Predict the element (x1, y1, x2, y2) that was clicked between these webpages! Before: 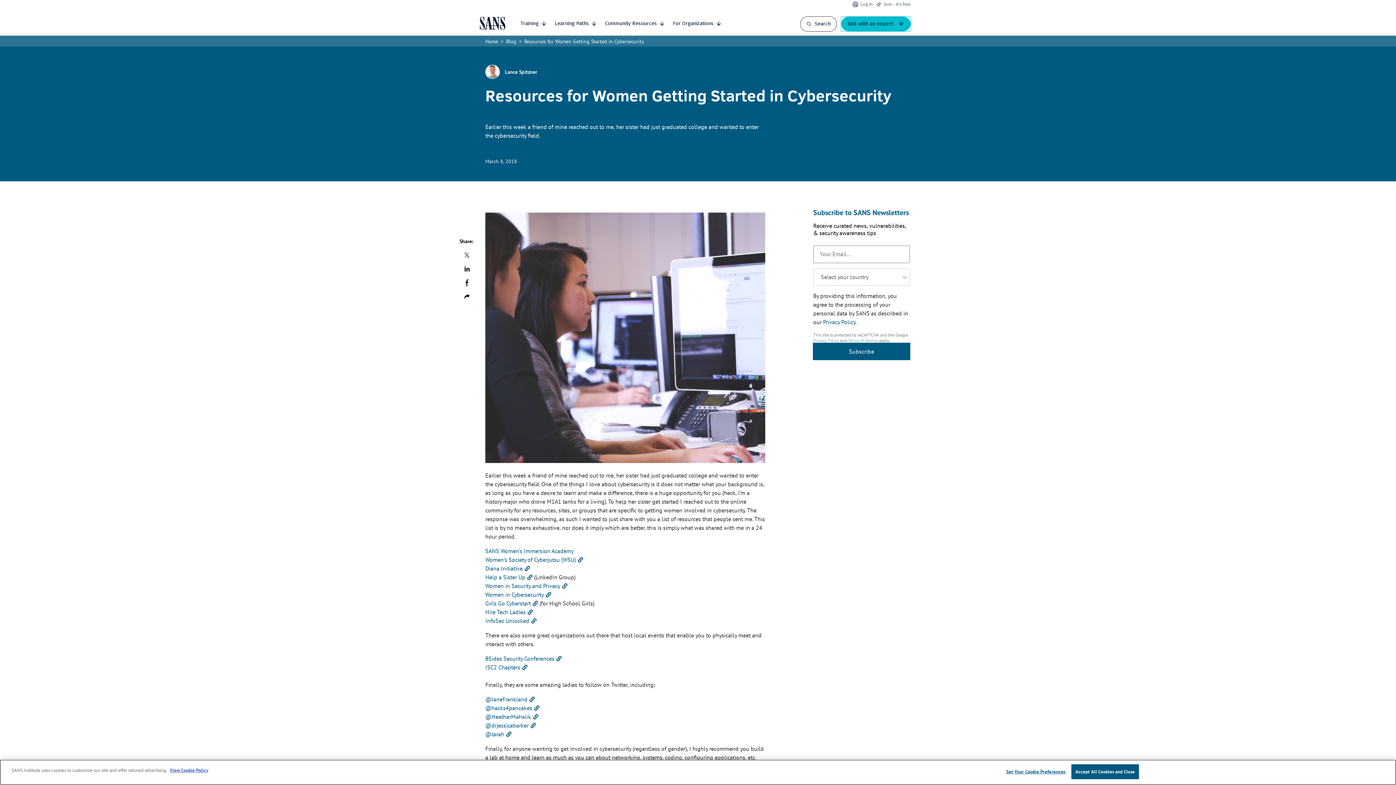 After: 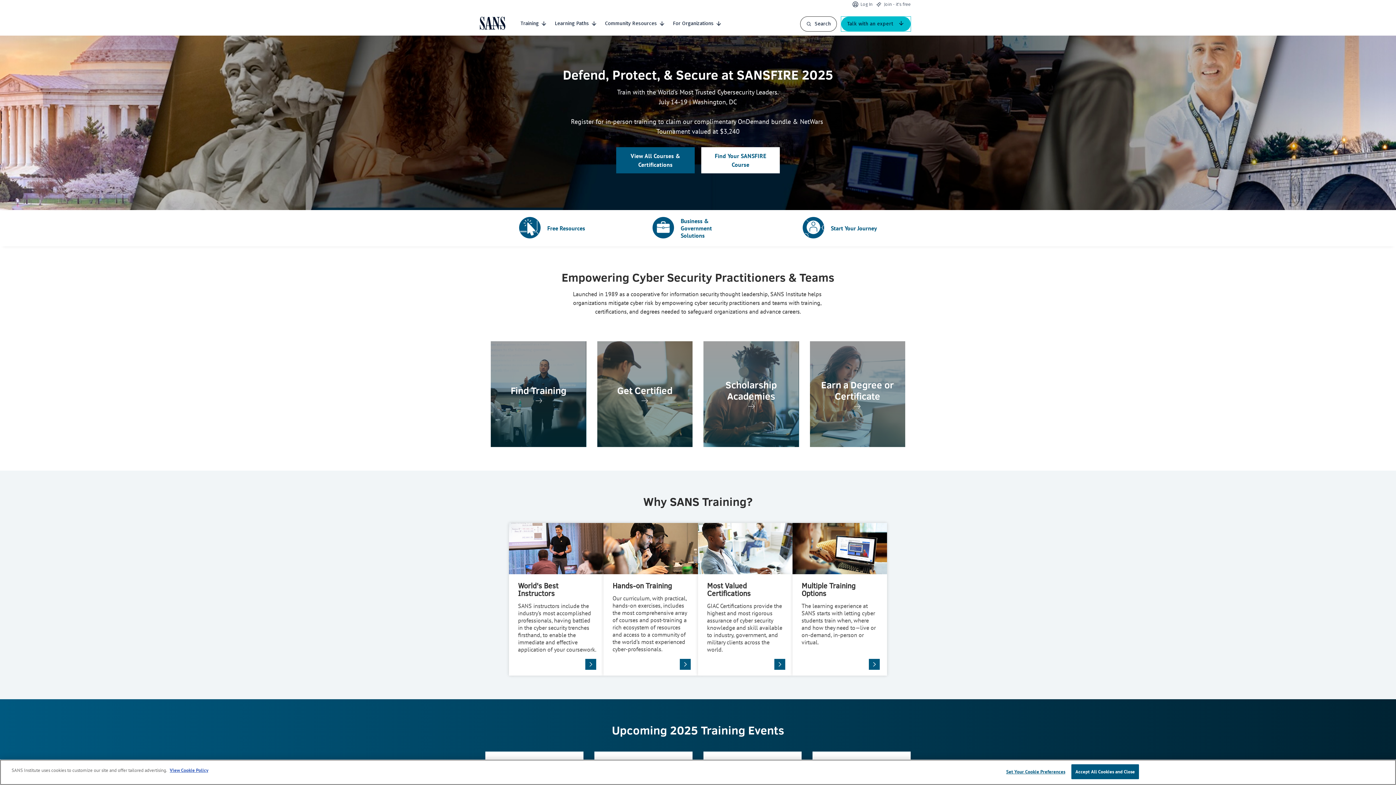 Action: bbox: (480, 10, 505, 36) label: homepage